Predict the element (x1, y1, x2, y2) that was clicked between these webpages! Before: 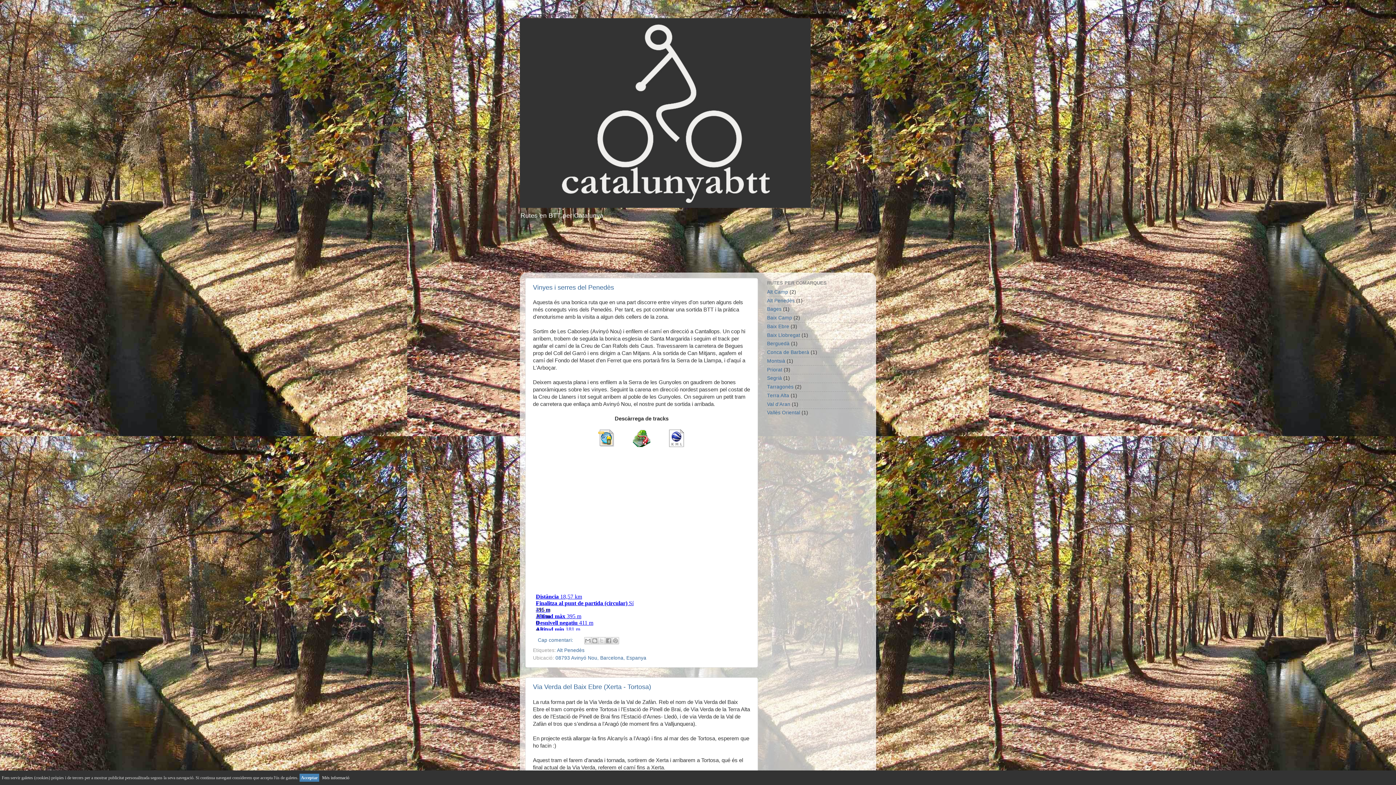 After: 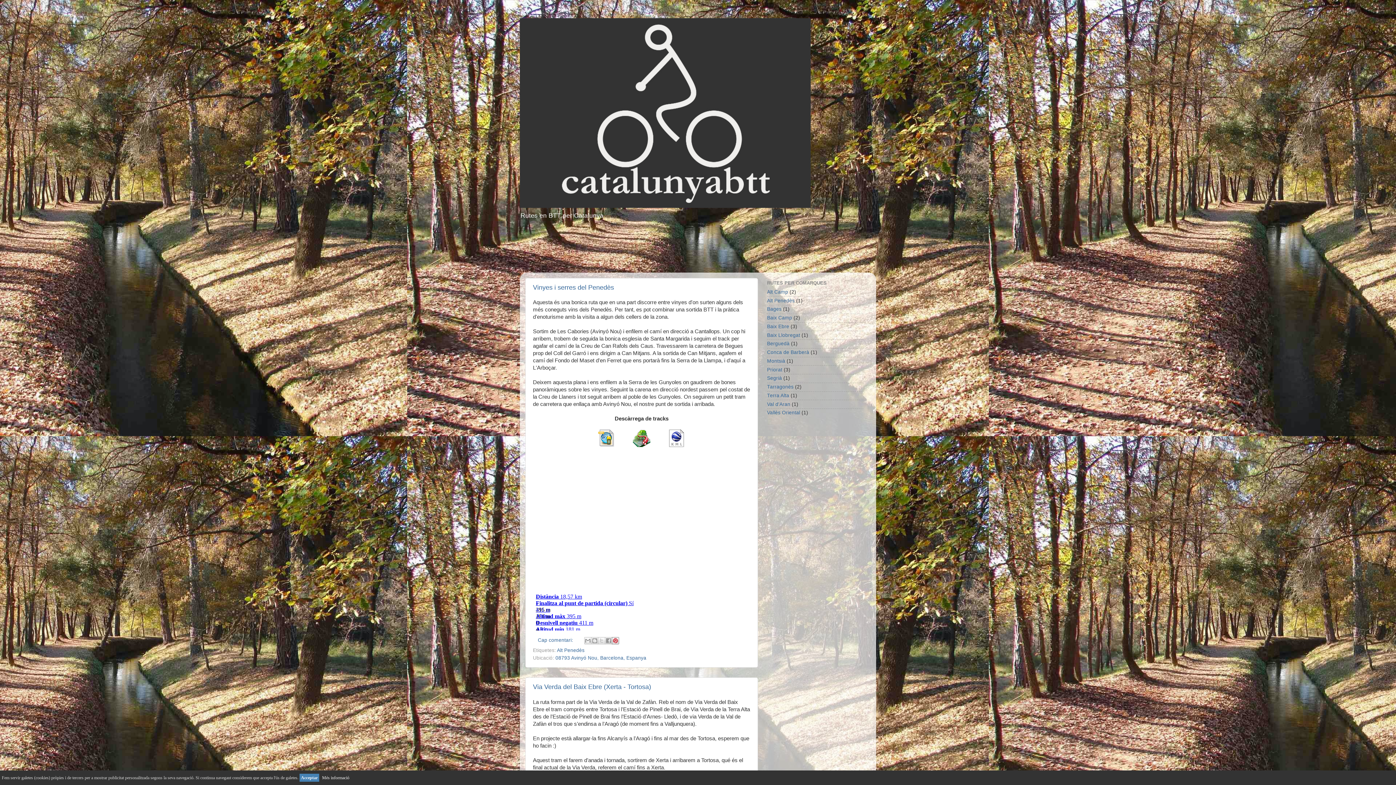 Action: bbox: (611, 637, 619, 644) label: Comparteix a Pinterest